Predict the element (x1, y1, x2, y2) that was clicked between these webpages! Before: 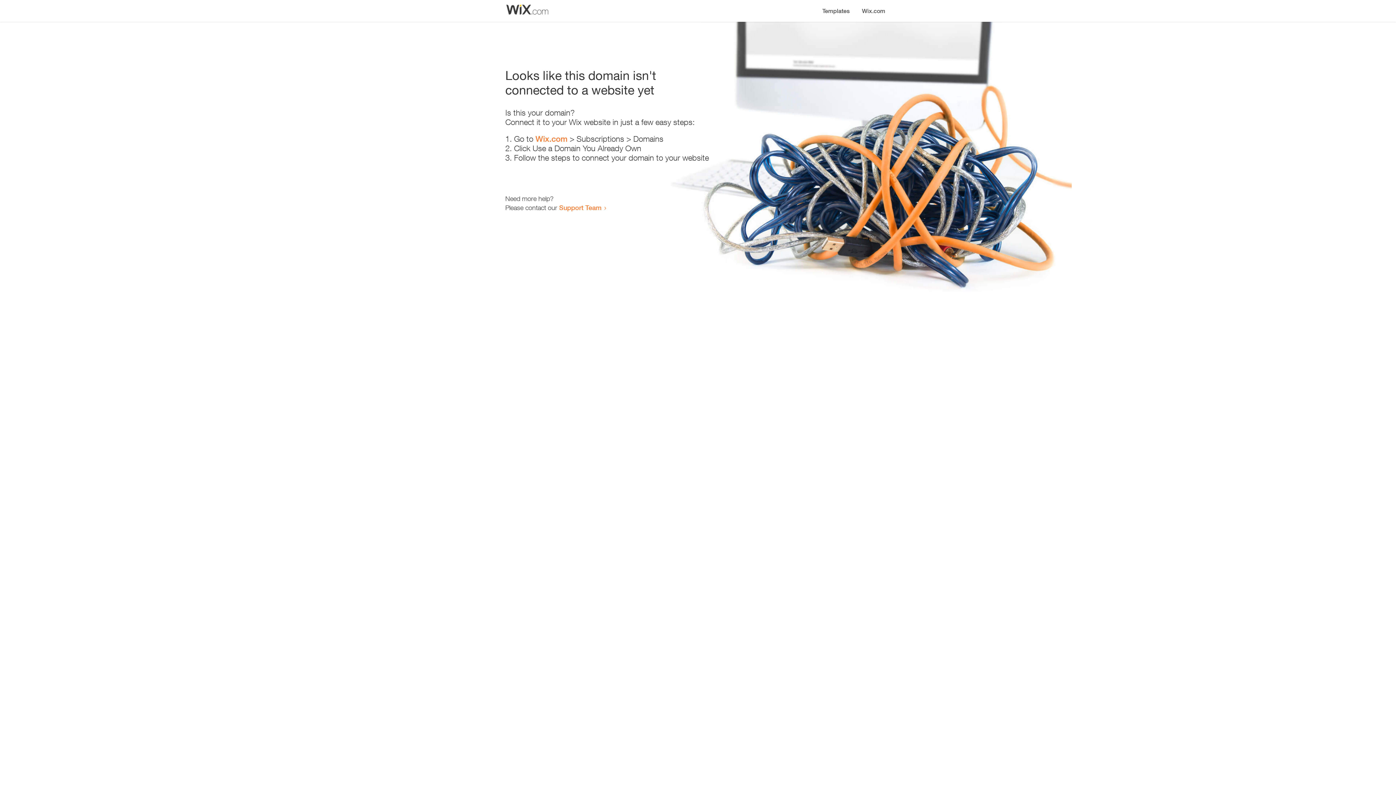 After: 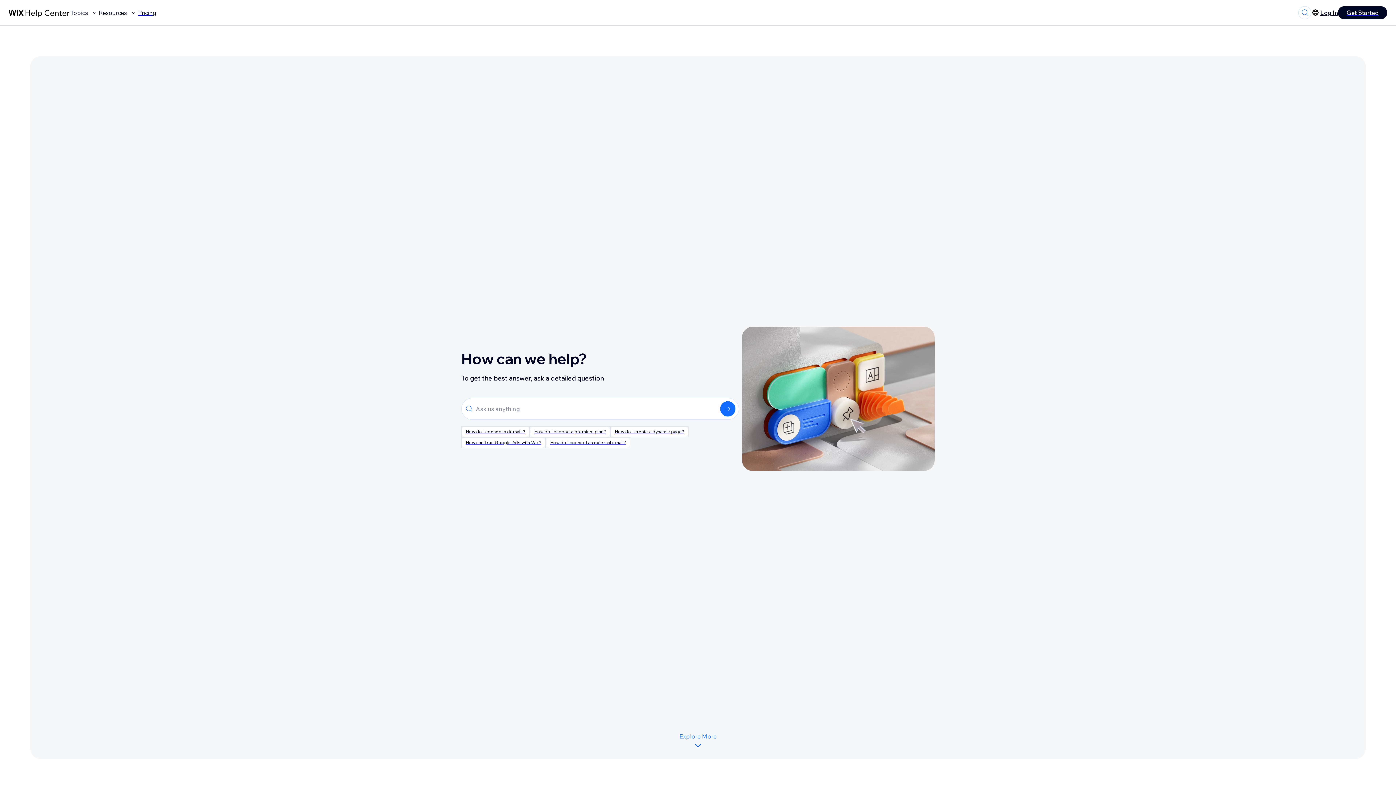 Action: label: Support Team bbox: (559, 203, 601, 211)